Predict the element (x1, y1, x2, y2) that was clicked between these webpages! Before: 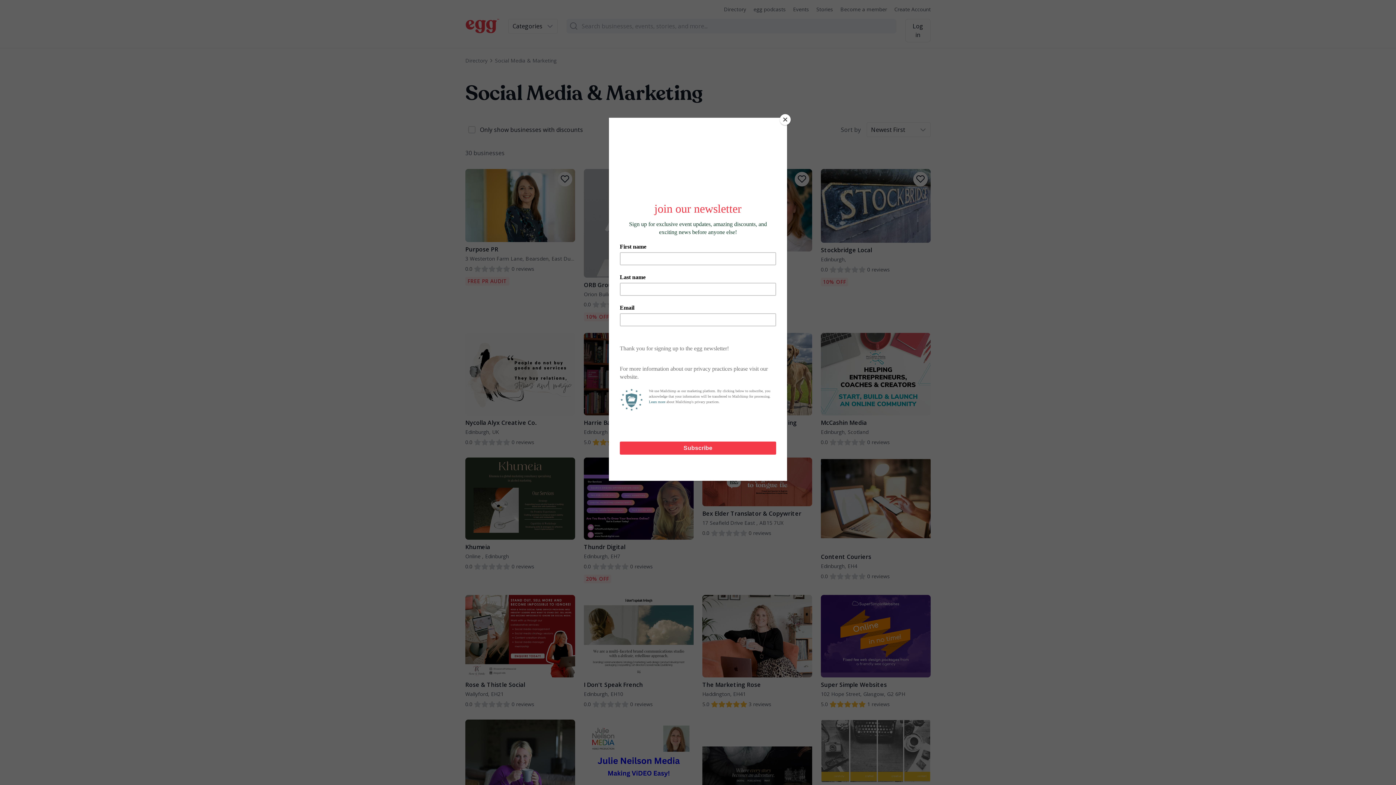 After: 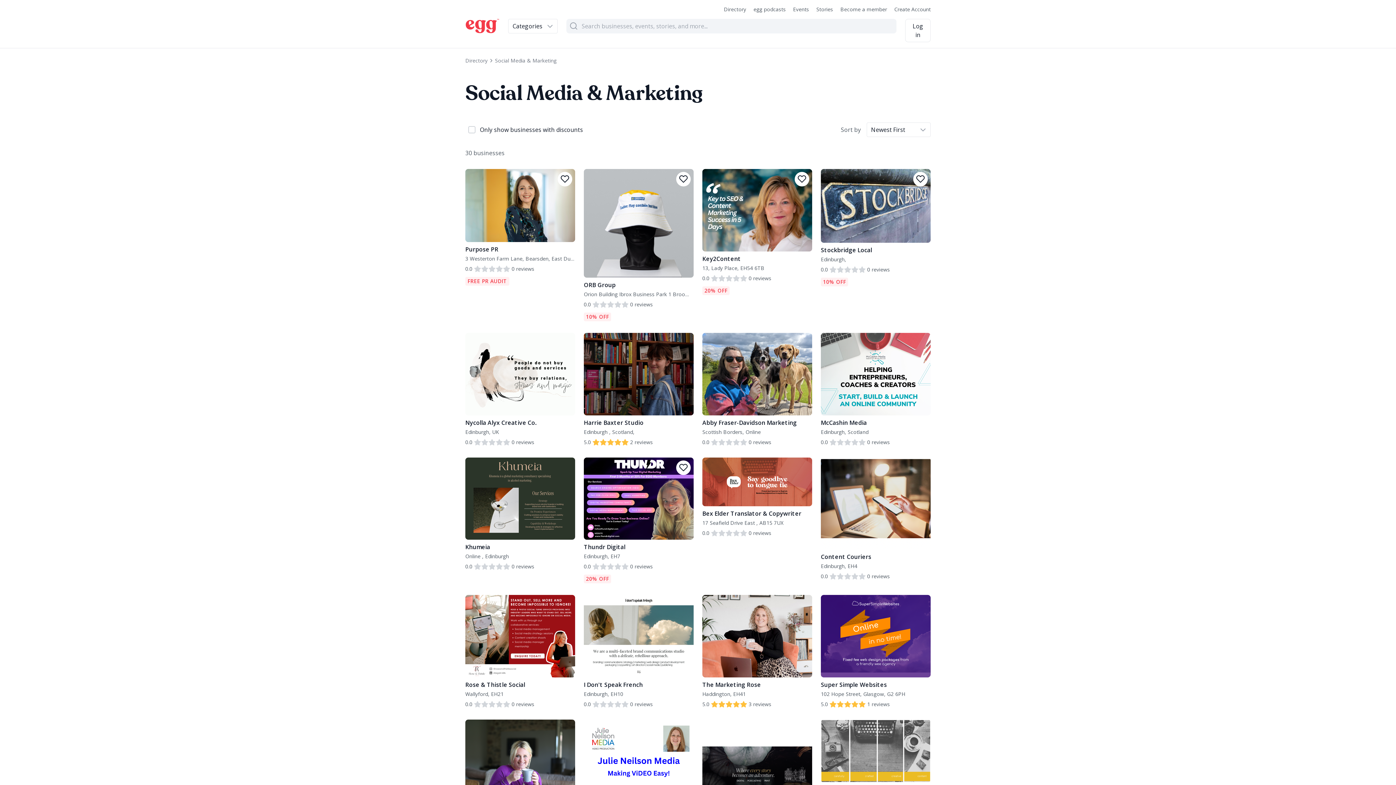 Action: bbox: (780, 114, 790, 125) label: Close